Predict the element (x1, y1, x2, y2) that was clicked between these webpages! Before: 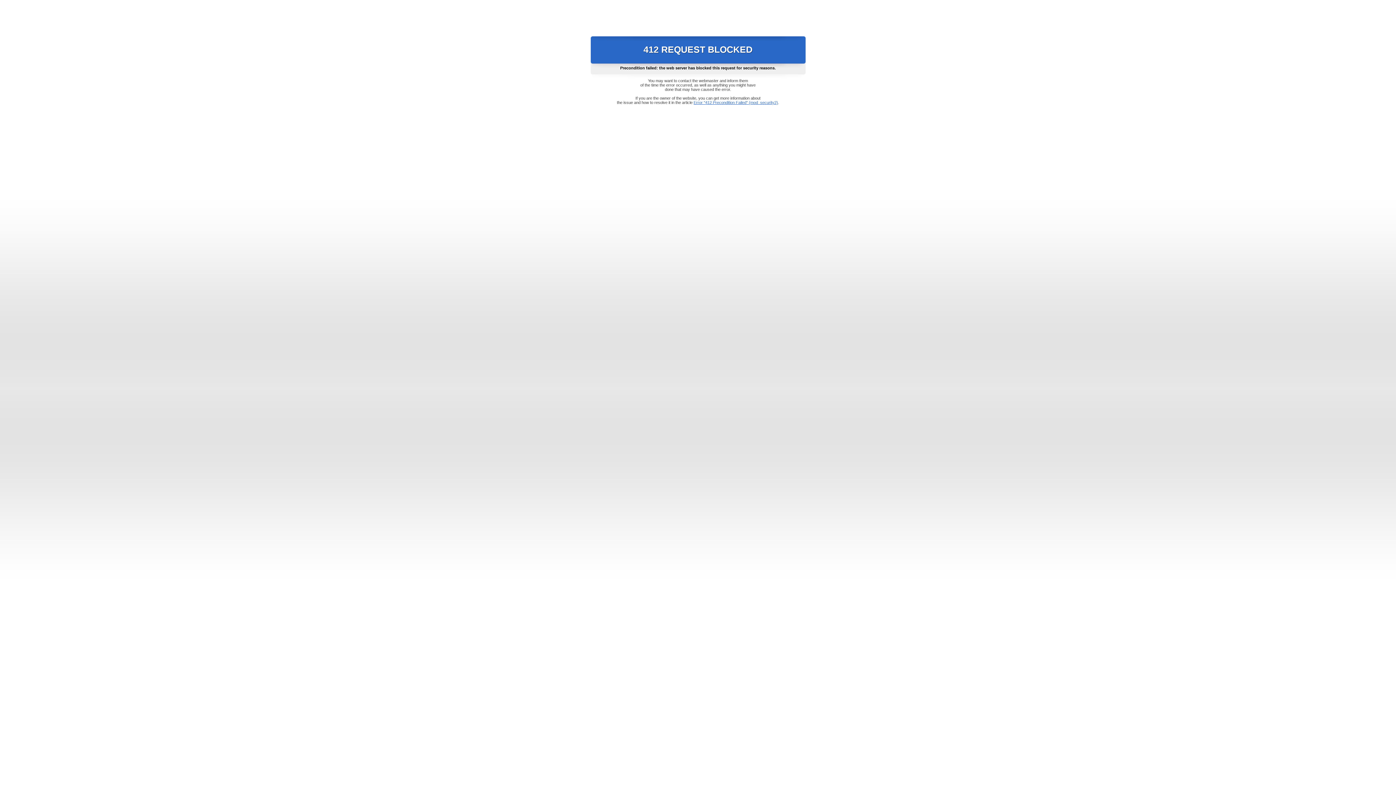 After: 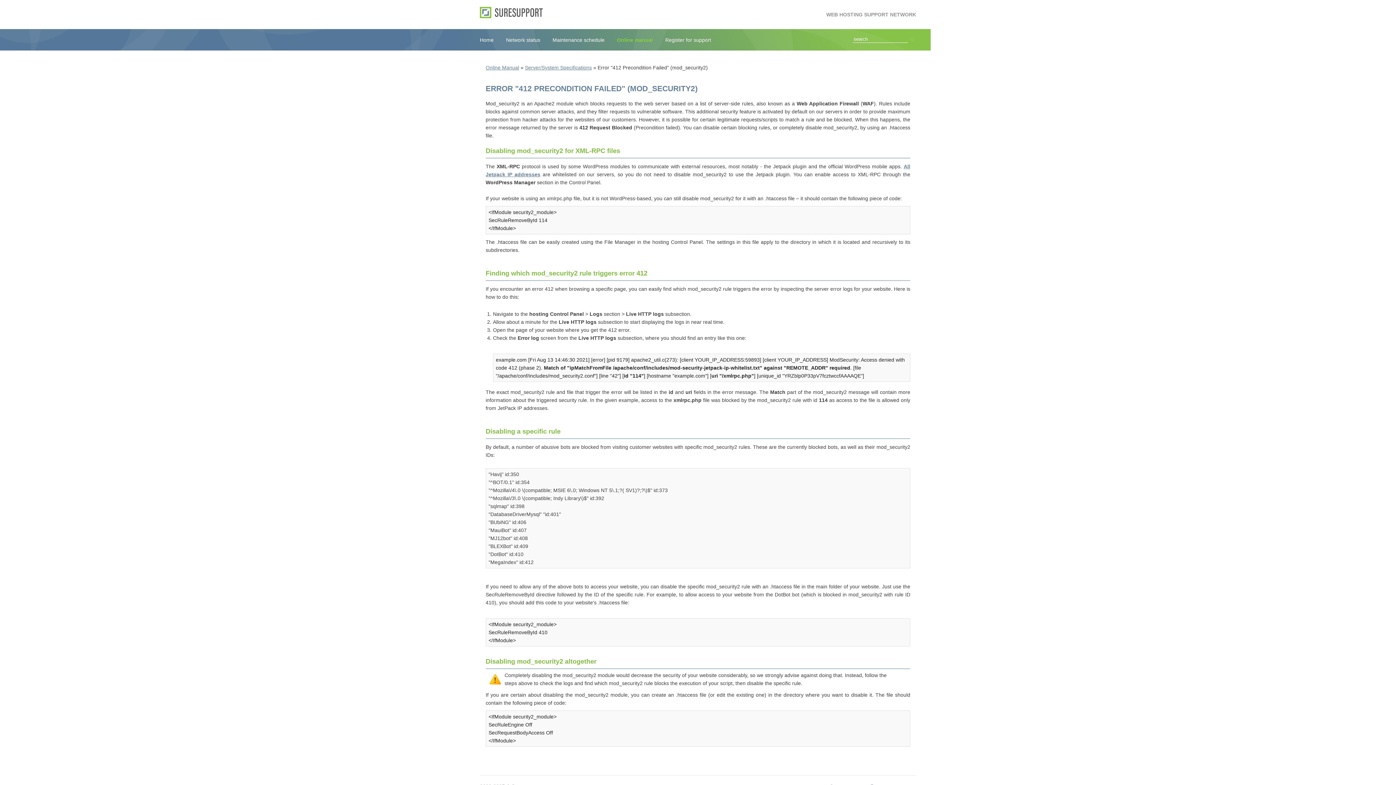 Action: bbox: (693, 100, 778, 104) label: Error "412 Precondition Failed" (mod_security2)